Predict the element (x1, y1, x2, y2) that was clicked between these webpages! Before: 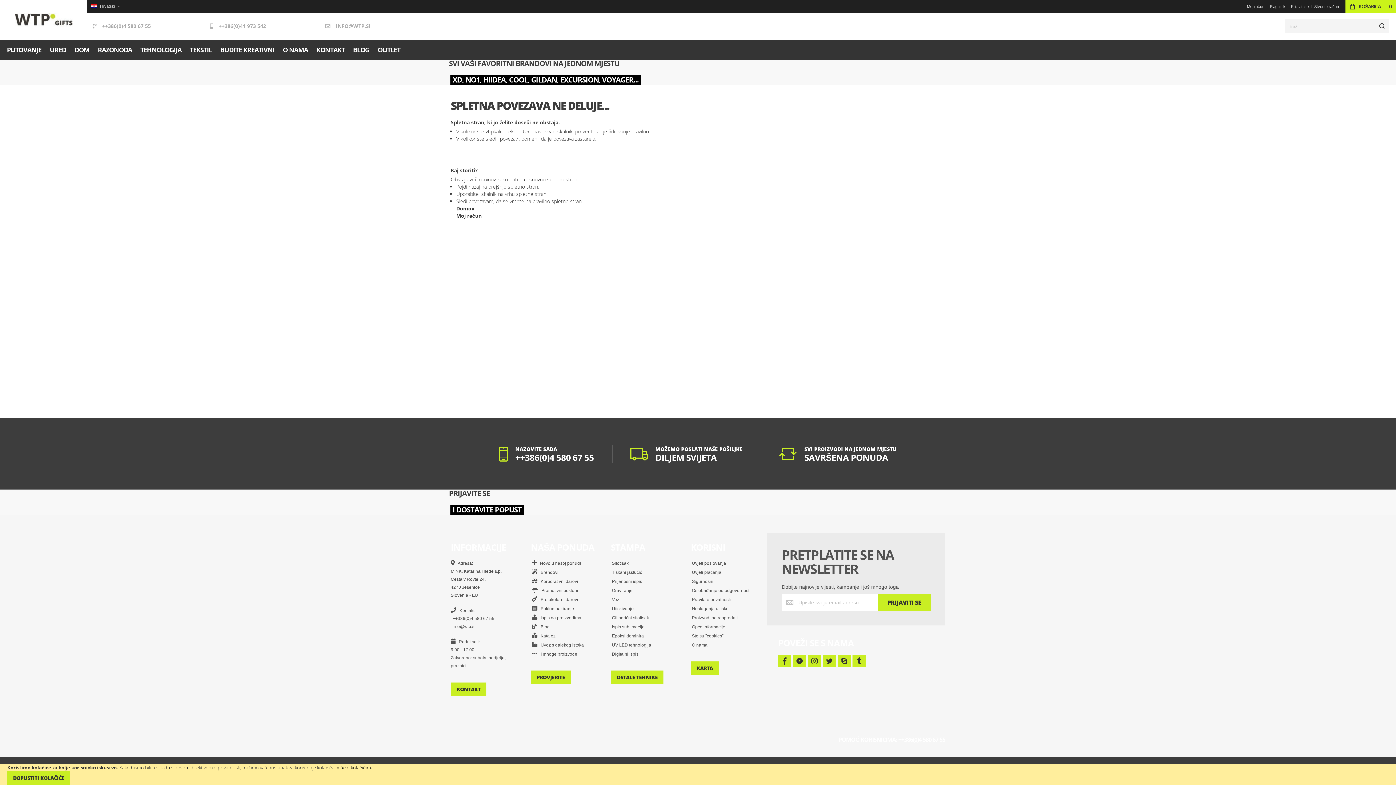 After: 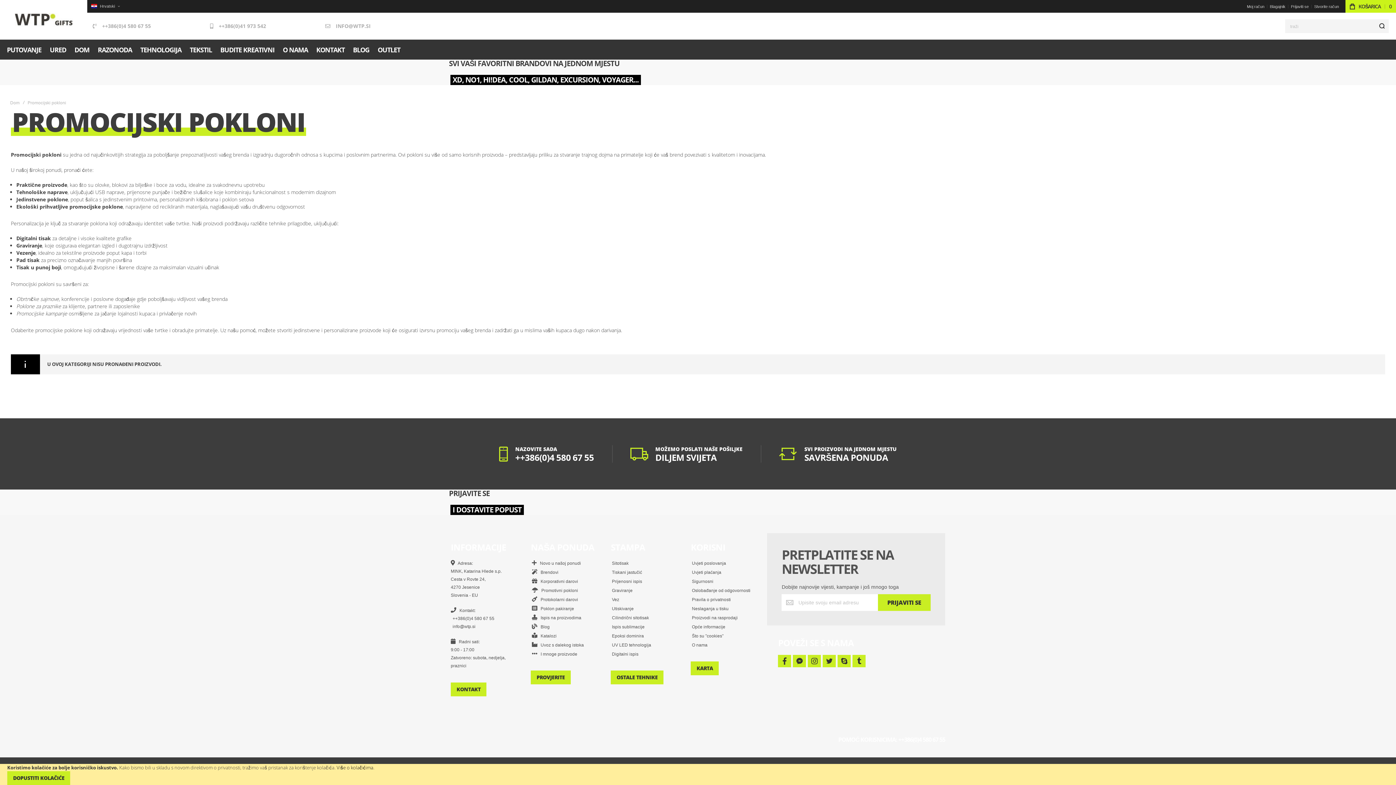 Action: label:    Promotivni pokloni bbox: (530, 586, 580, 594)